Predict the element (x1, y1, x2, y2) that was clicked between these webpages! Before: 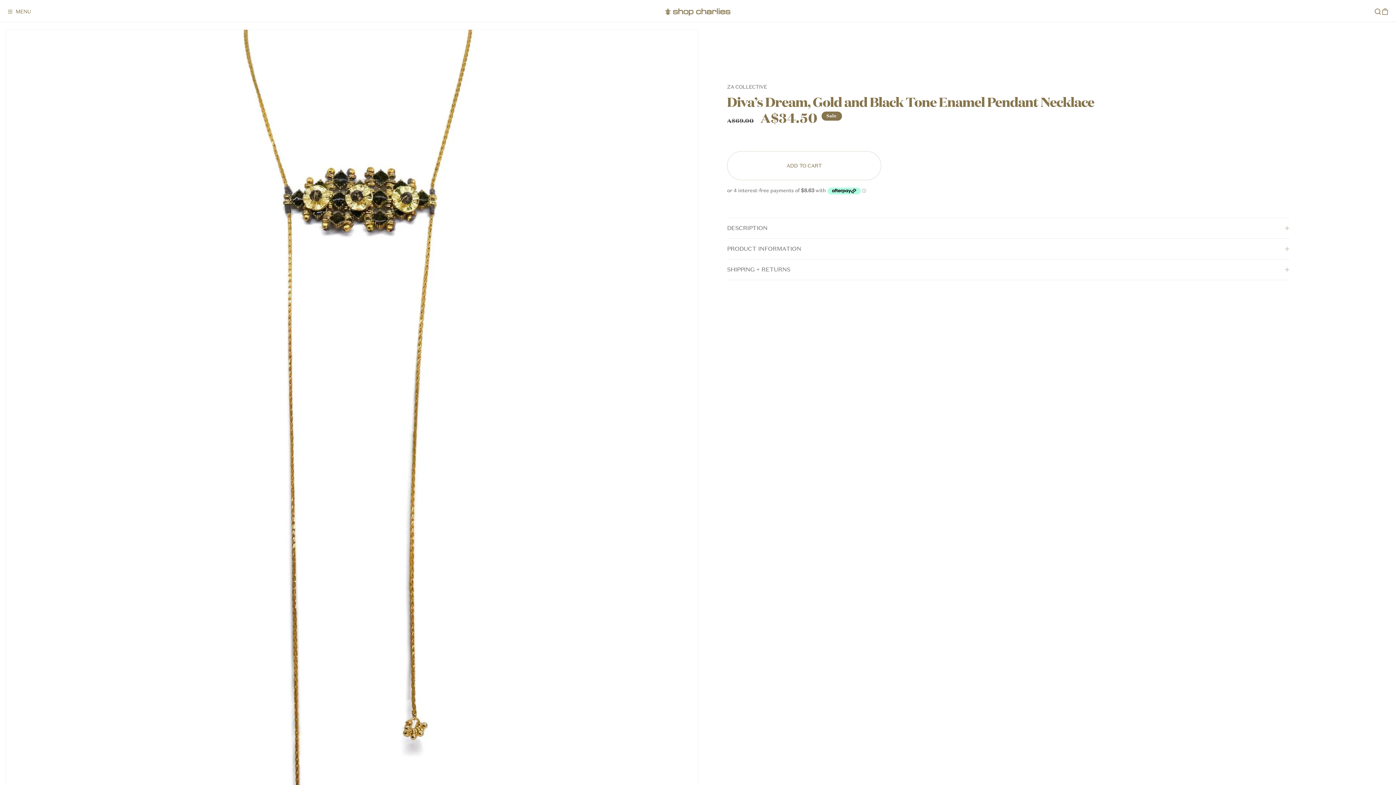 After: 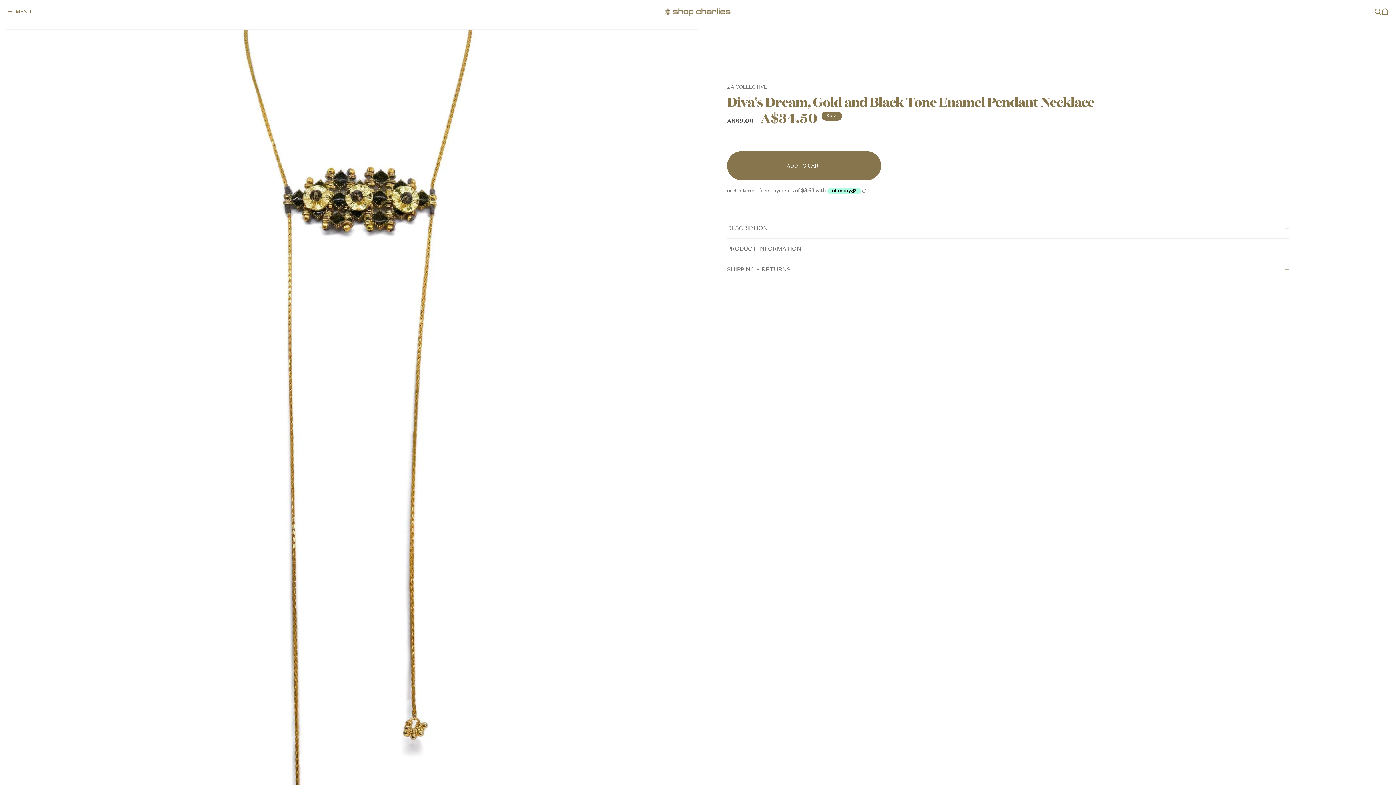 Action: label: ADD TO CART bbox: (727, 151, 881, 180)